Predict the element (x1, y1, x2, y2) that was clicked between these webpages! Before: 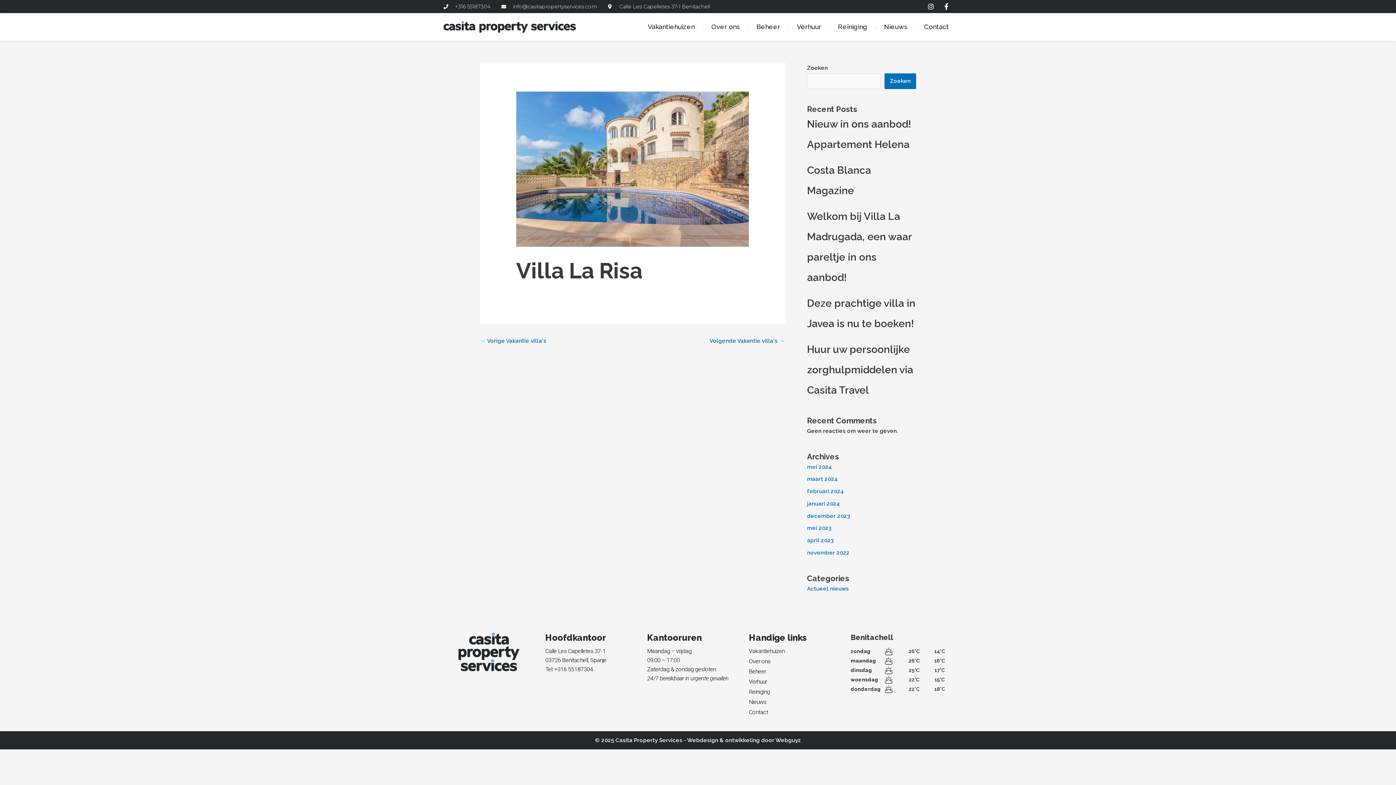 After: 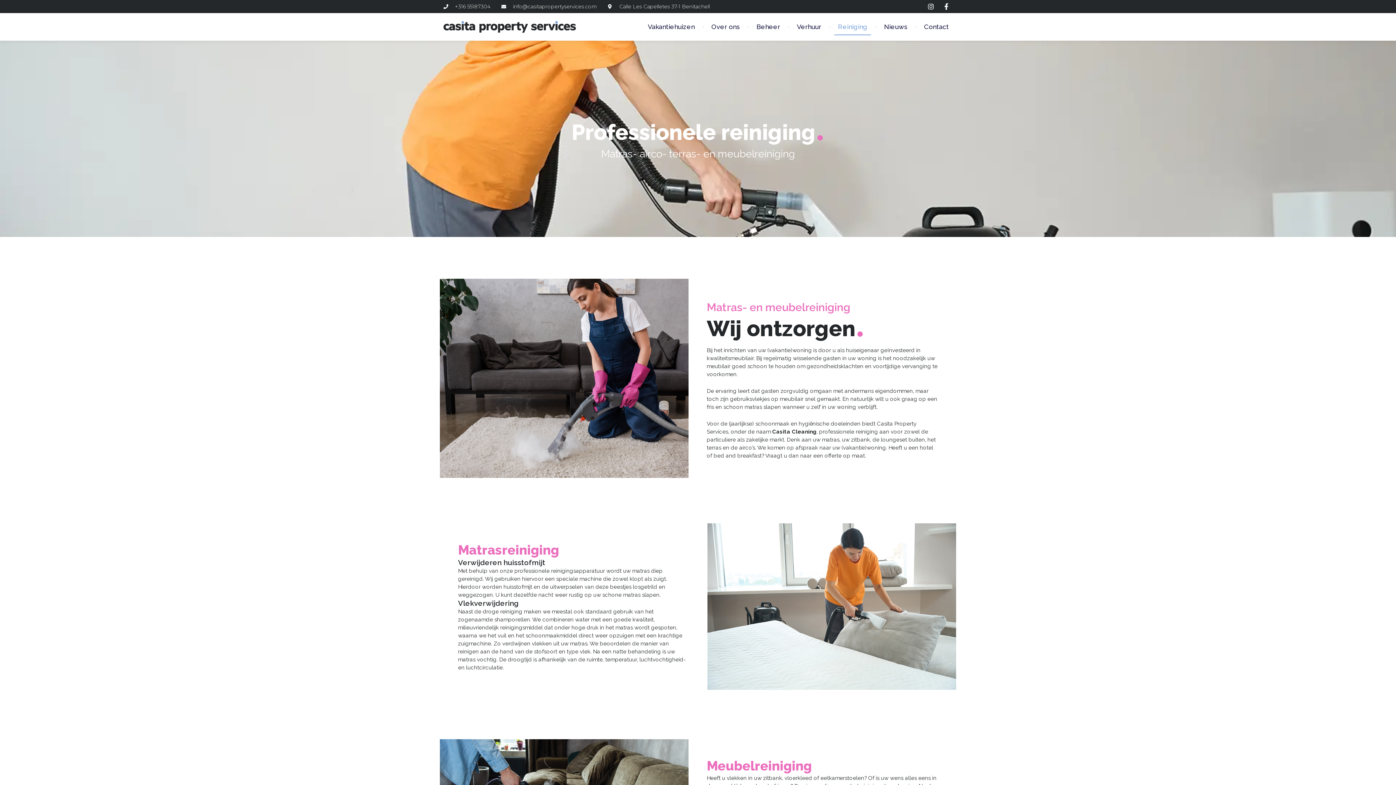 Action: label: Reiniging bbox: (749, 687, 850, 696)